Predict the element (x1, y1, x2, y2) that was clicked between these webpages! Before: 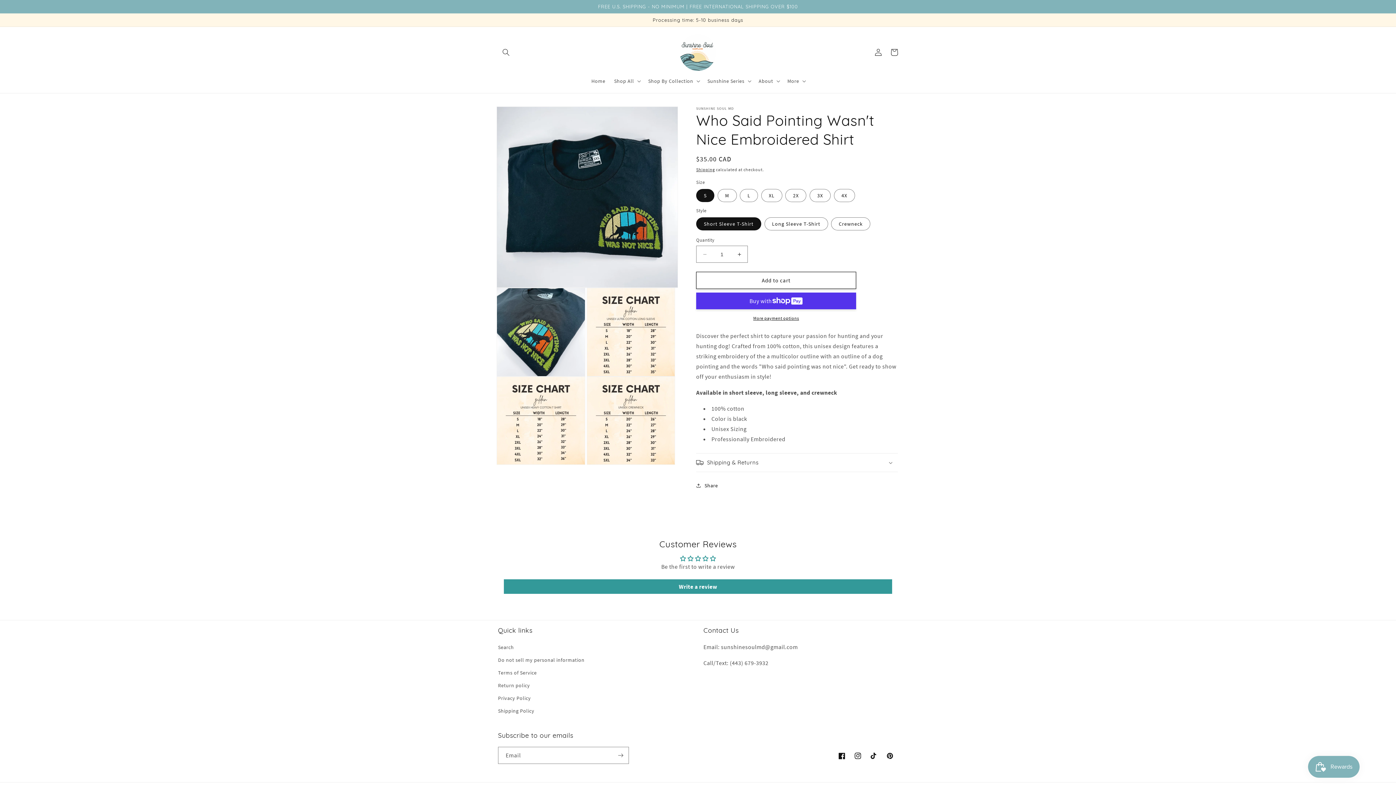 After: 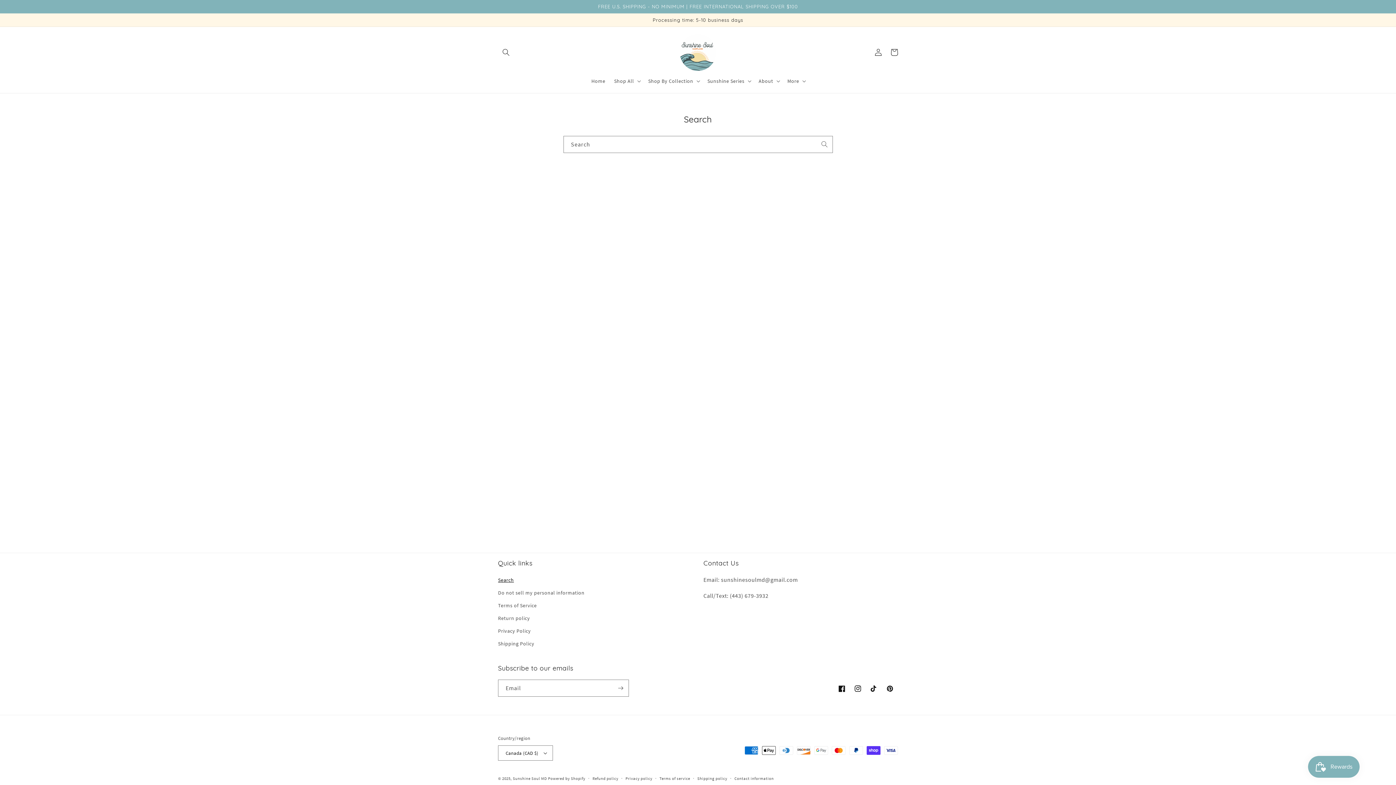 Action: bbox: (498, 643, 514, 654) label: Search